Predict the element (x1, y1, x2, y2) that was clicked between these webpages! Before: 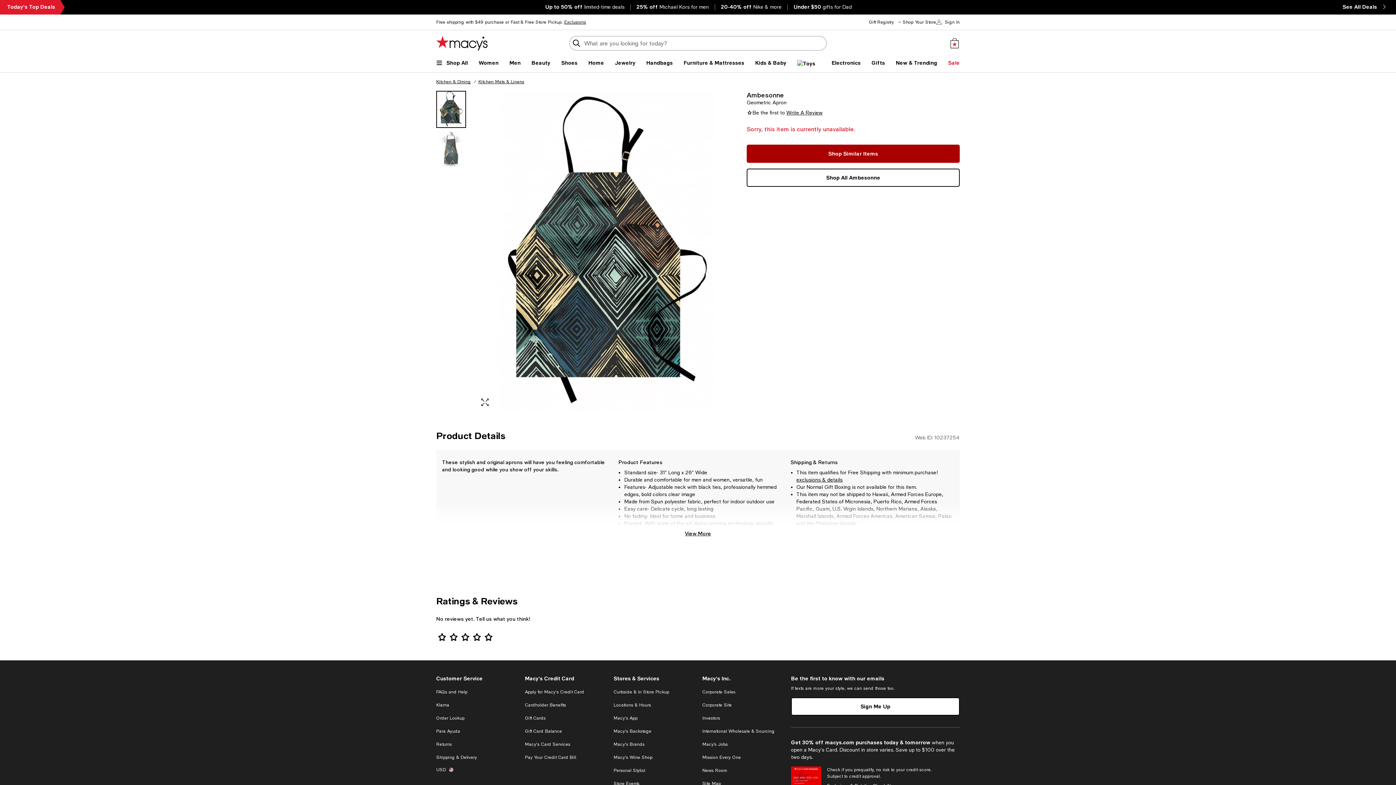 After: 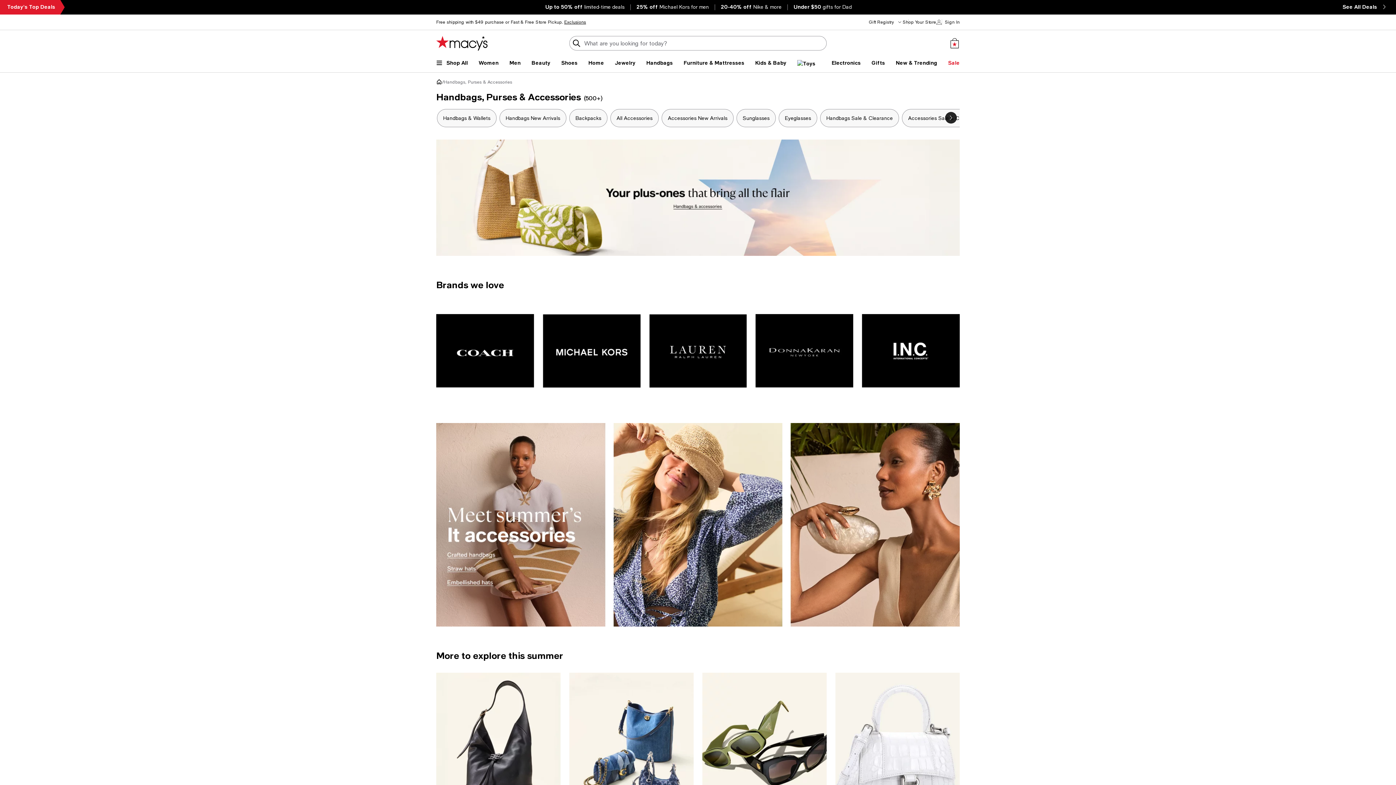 Action: label: Handbags bbox: (646, 59, 673, 66)